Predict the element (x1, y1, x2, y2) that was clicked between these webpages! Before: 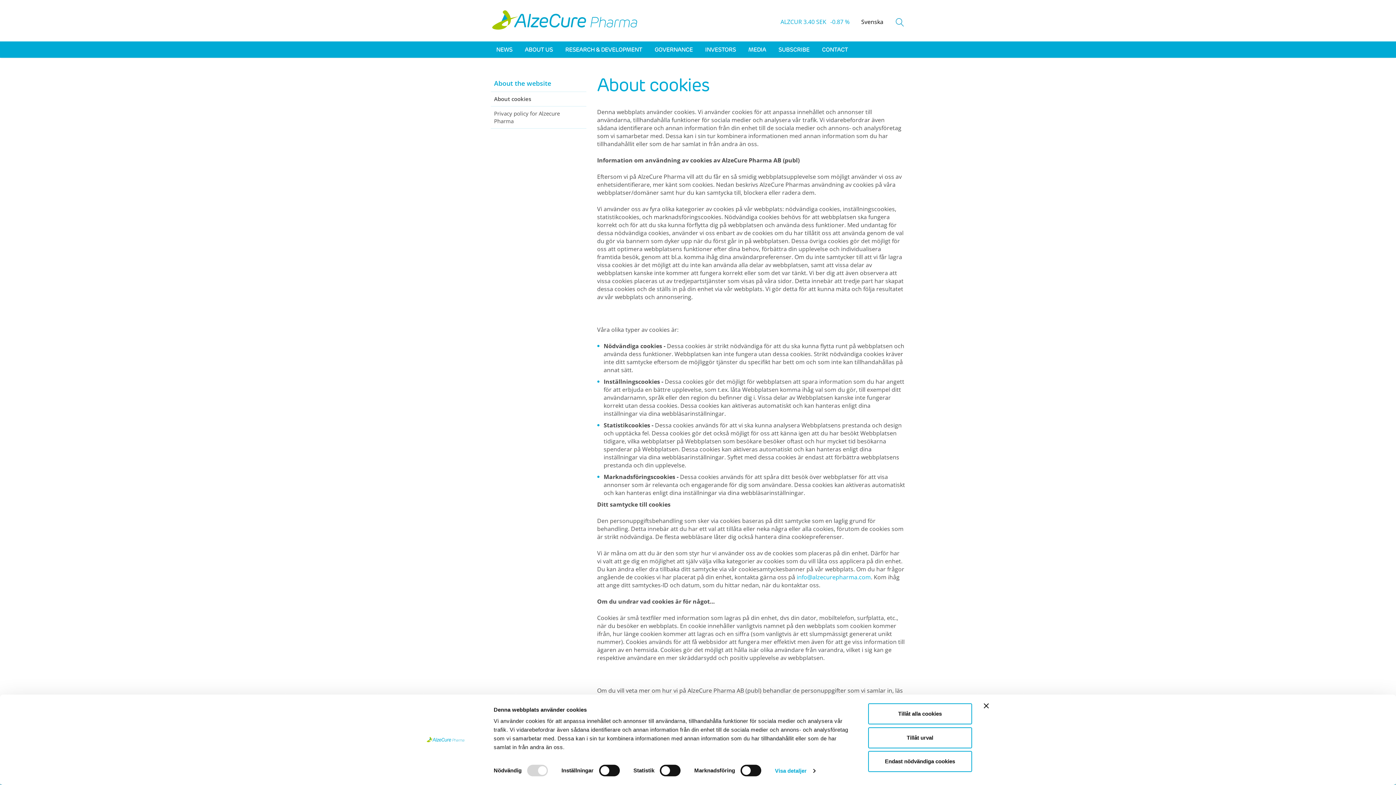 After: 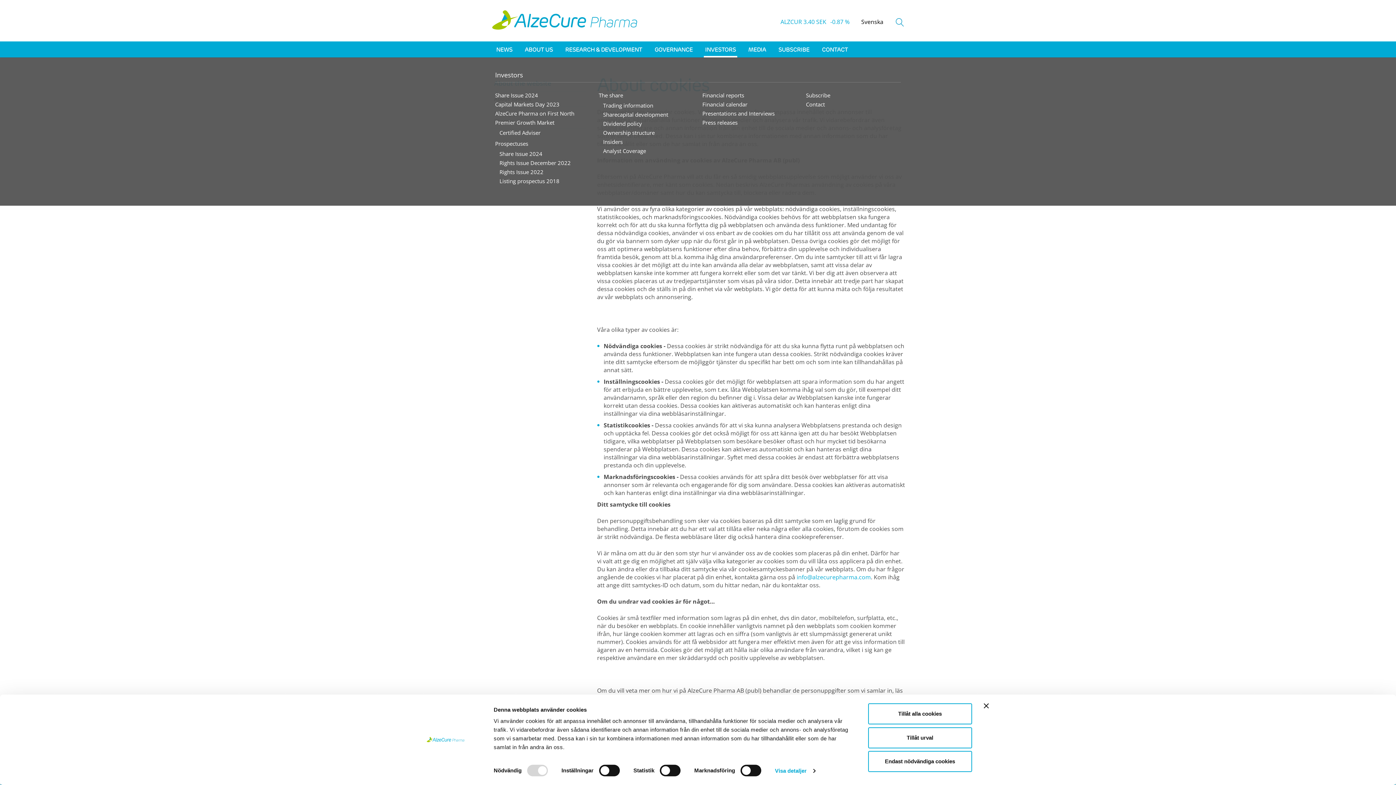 Action: bbox: (703, 41, 737, 57) label: INVESTORS